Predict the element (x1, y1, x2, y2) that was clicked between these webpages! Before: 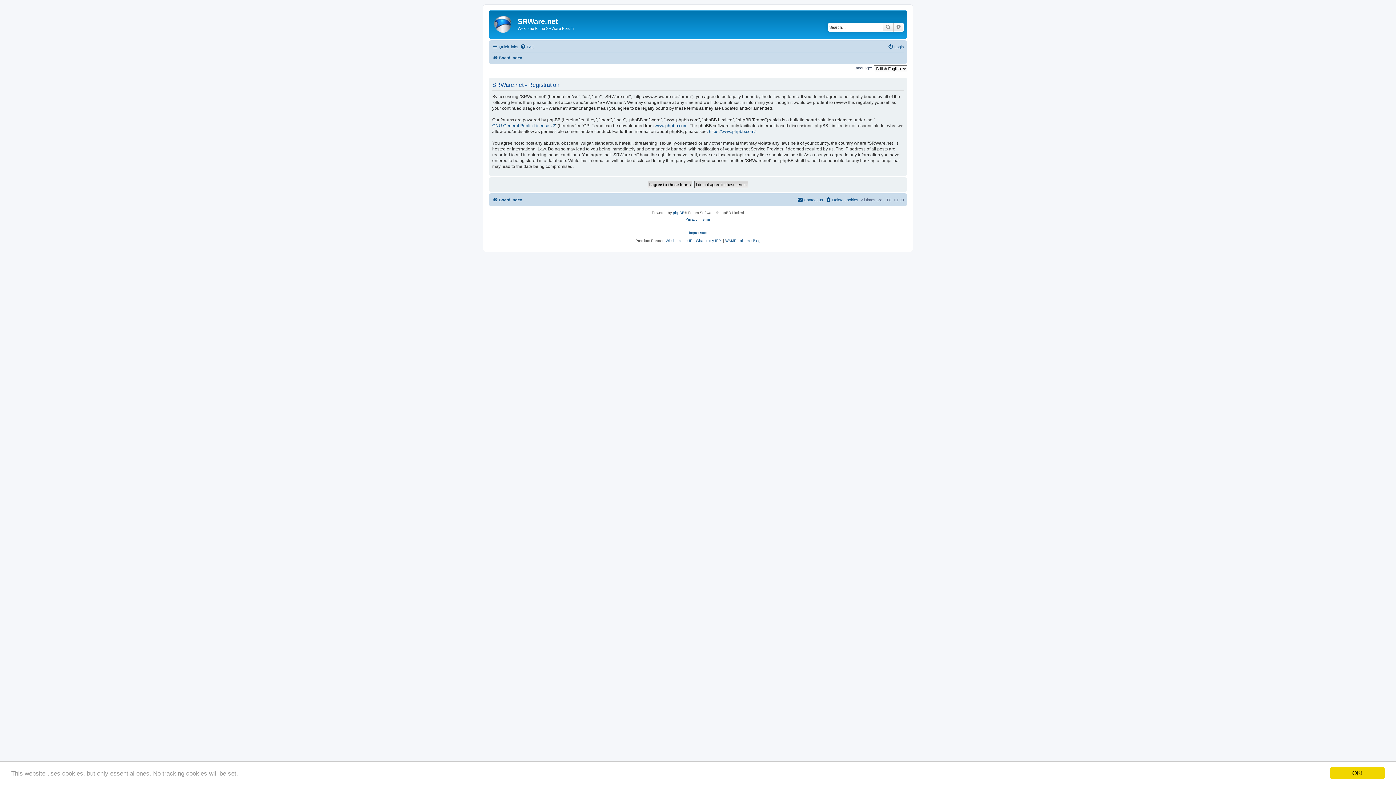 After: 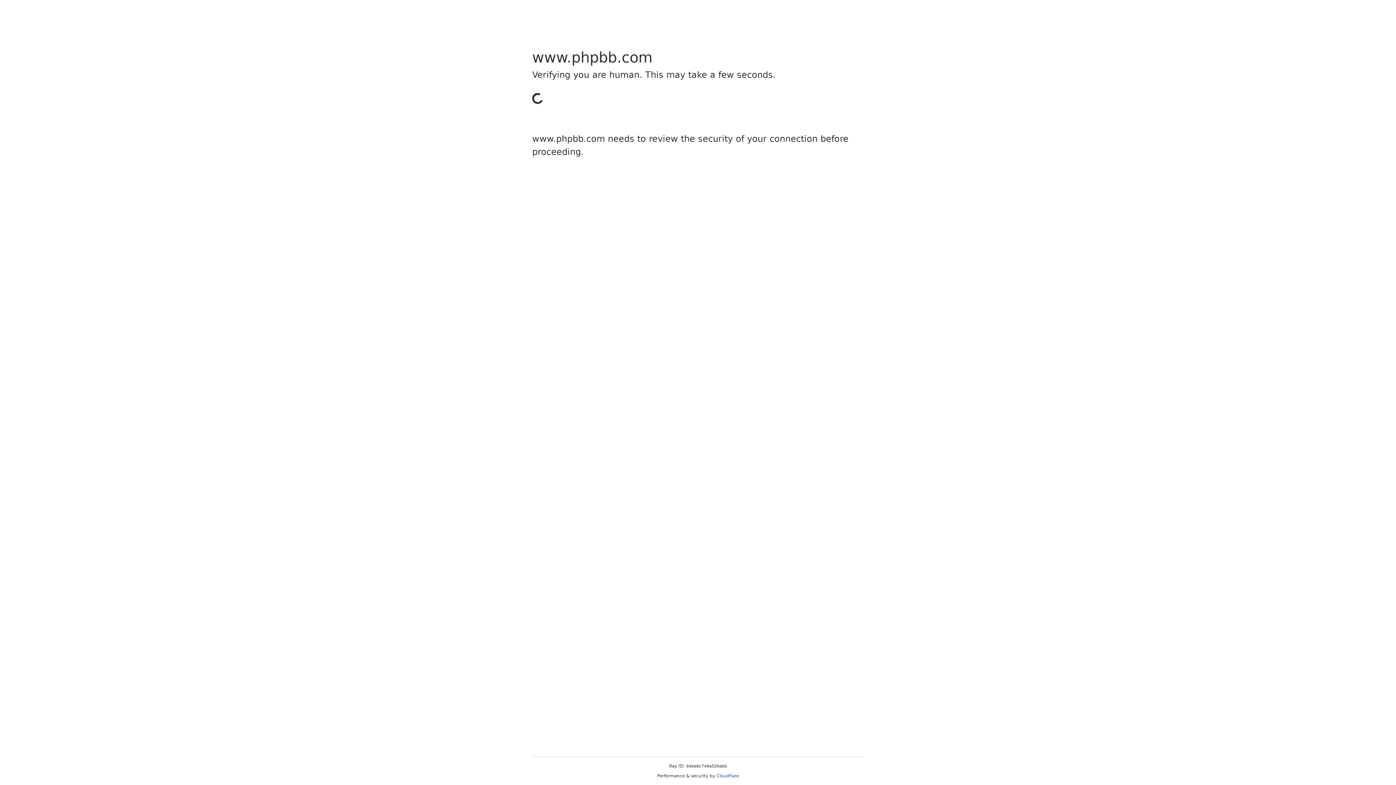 Action: label: www.phpbb.com bbox: (654, 122, 687, 128)